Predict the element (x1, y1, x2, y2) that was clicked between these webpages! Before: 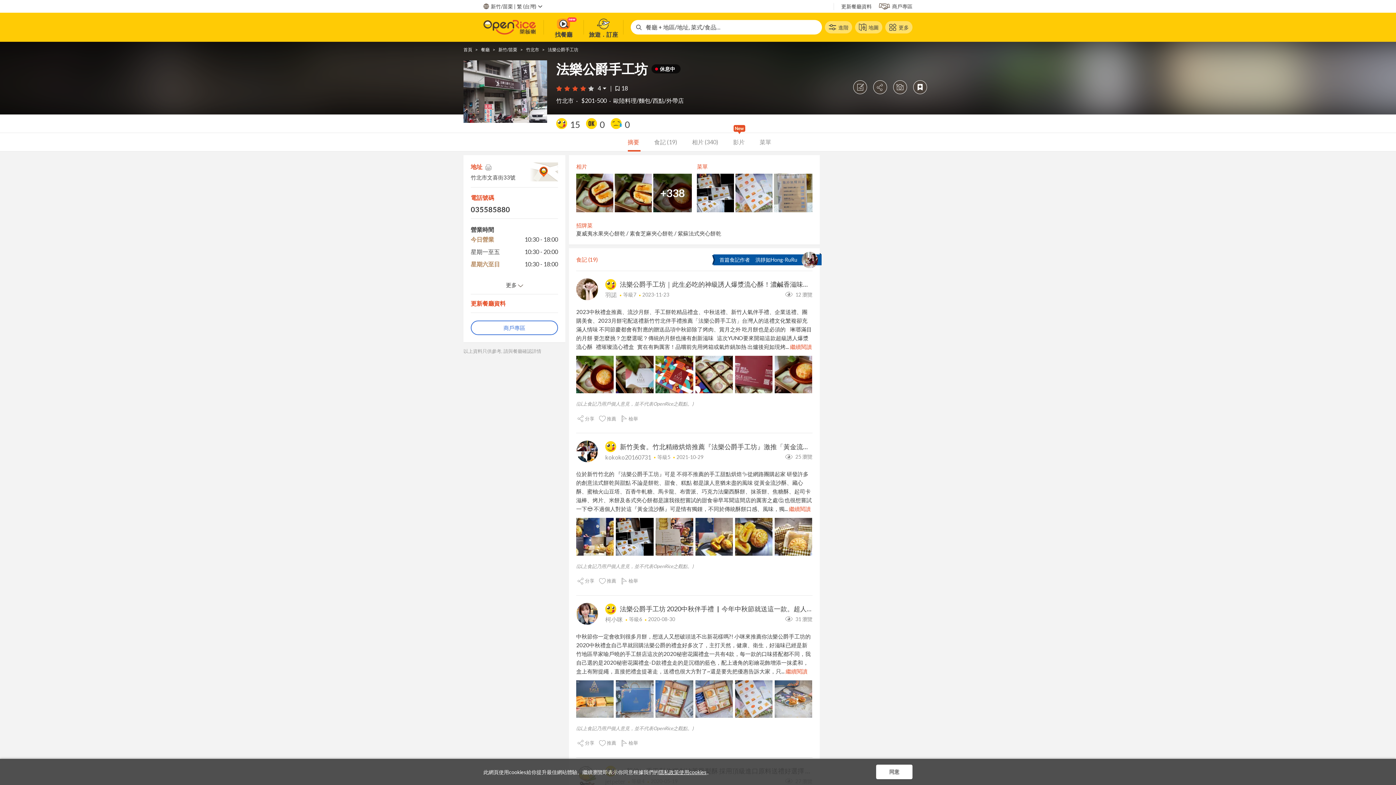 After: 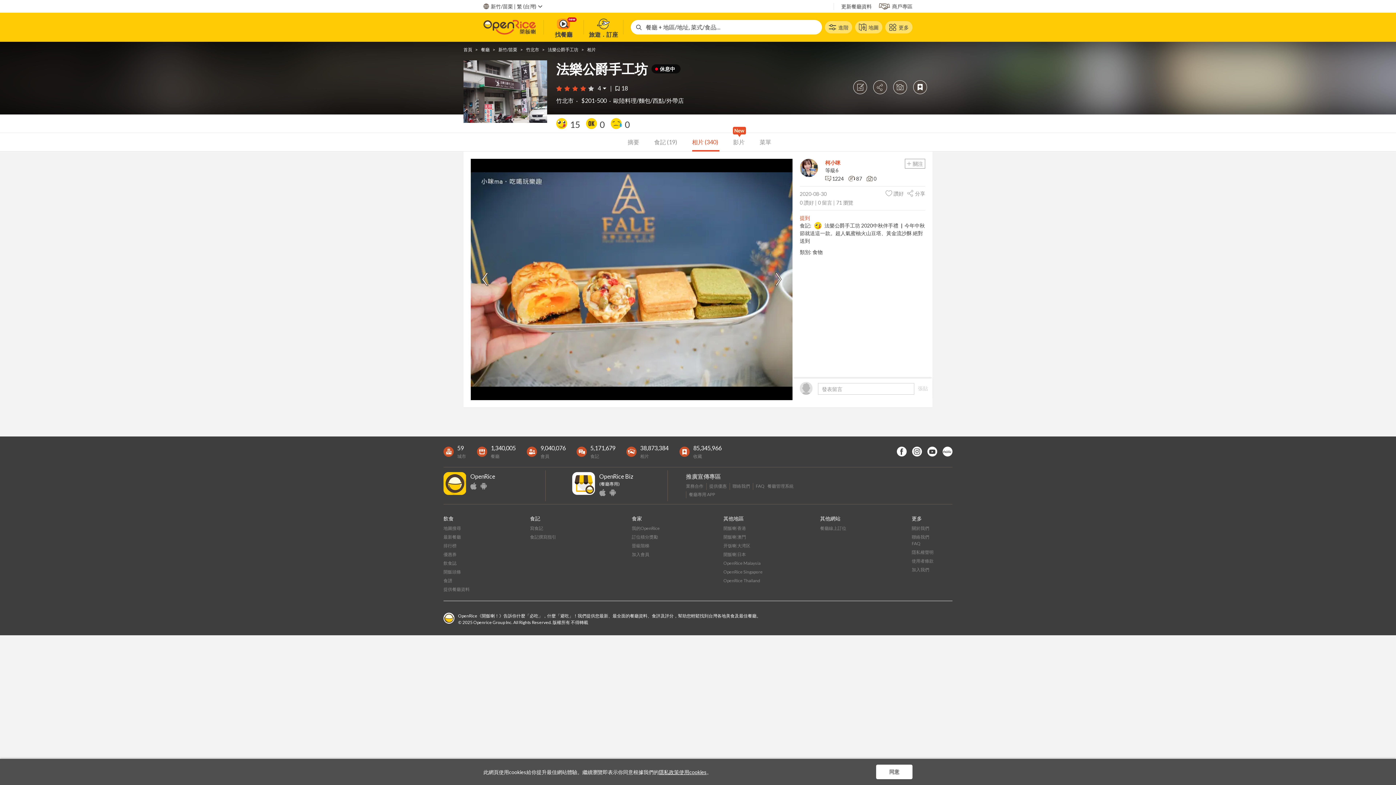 Action: bbox: (576, 680, 613, 718)